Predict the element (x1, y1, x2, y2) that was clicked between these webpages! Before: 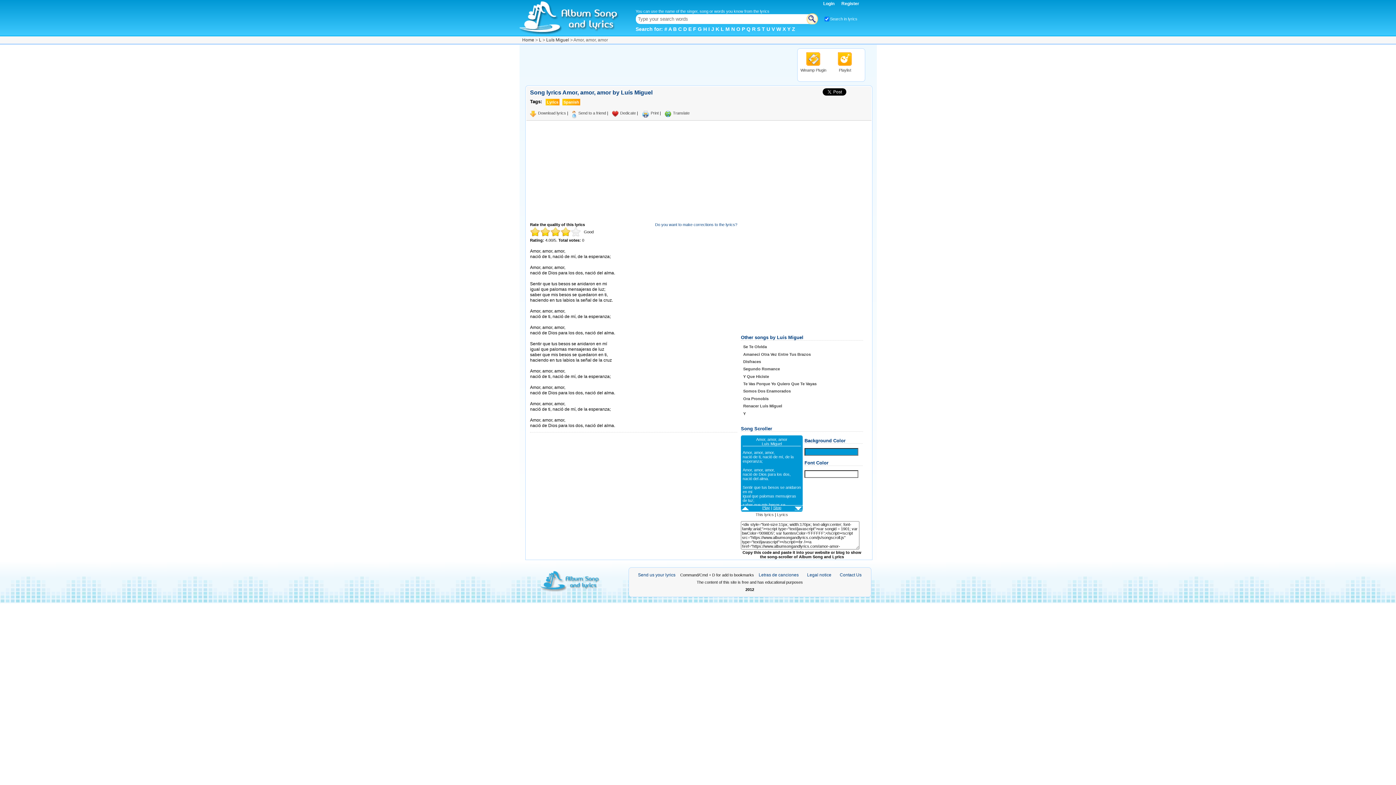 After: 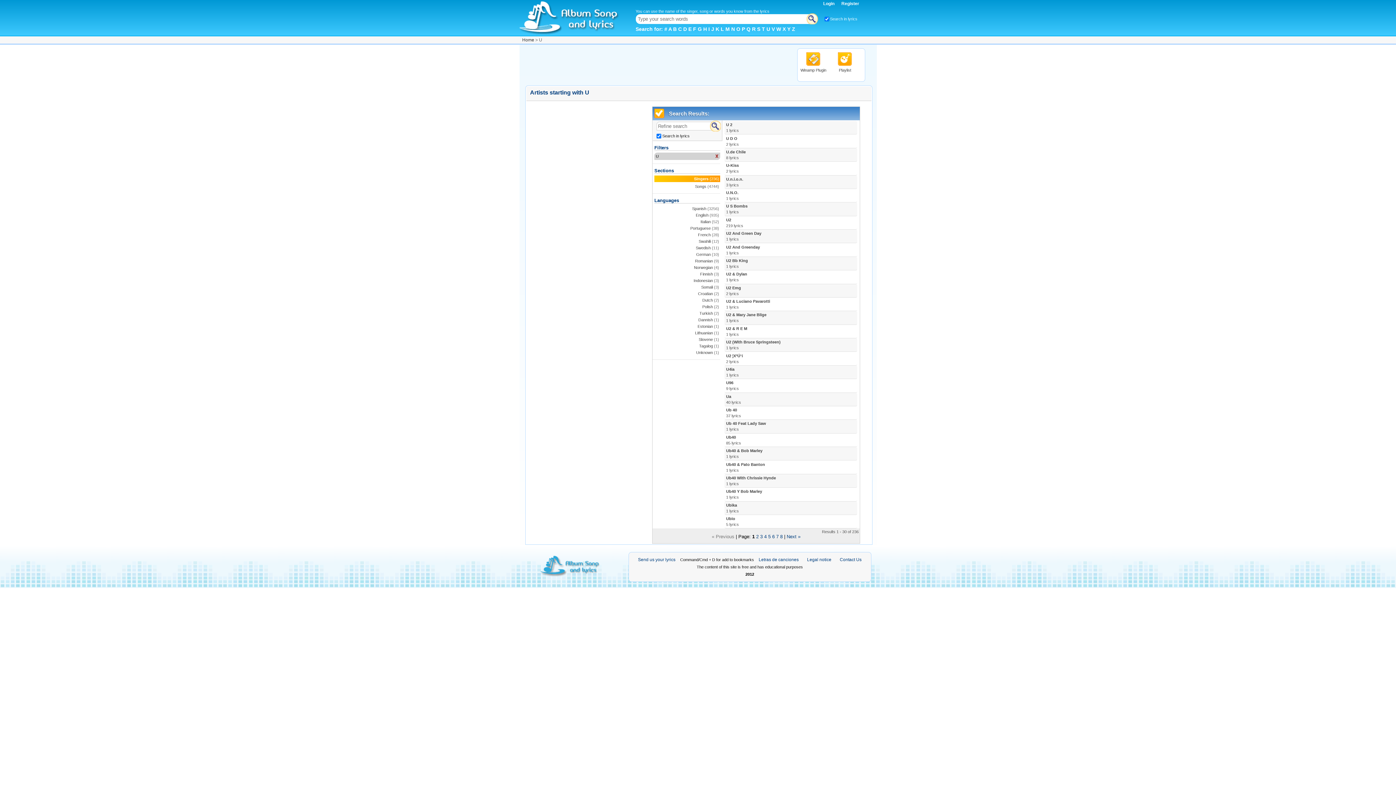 Action: label: U bbox: (766, 26, 770, 32)